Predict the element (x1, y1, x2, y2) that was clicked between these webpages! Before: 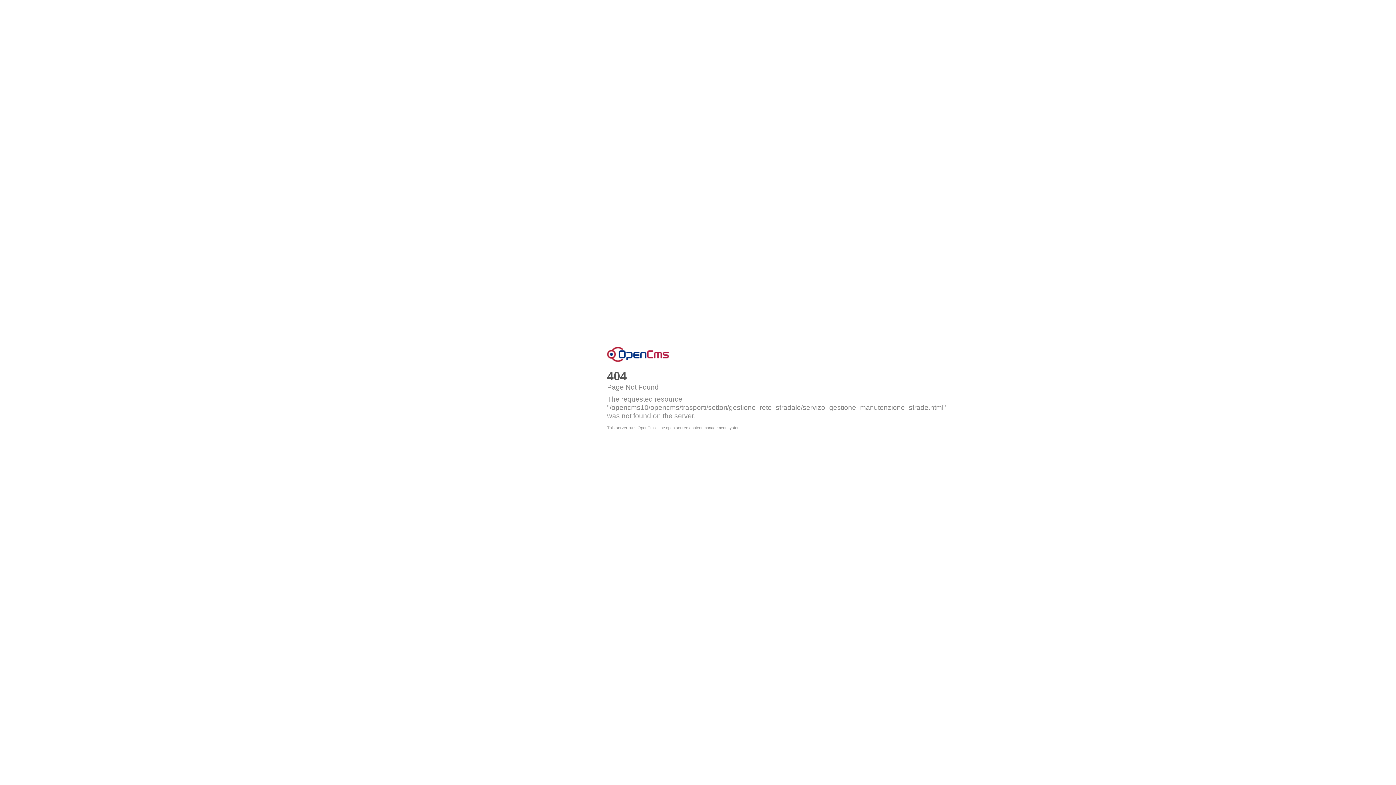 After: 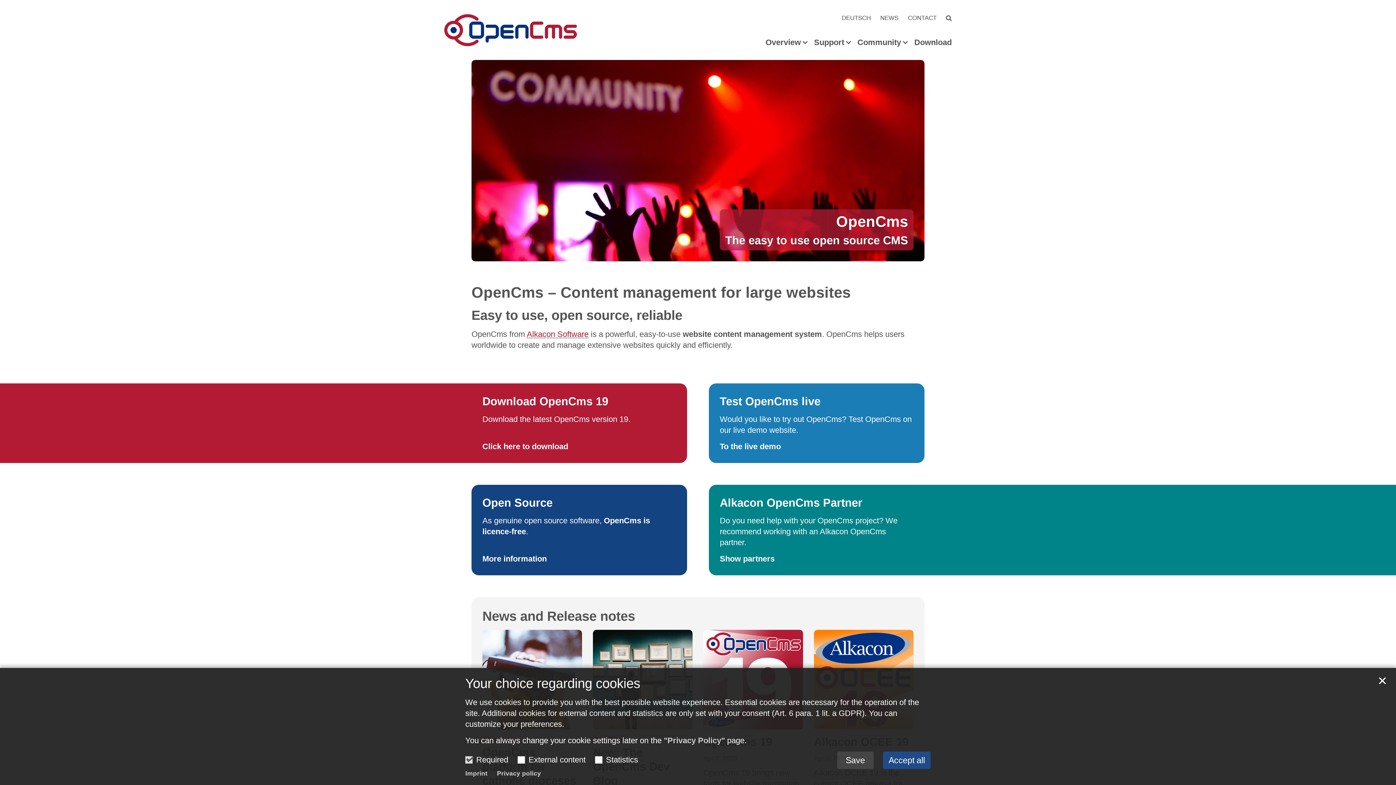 Action: label: OpenCms bbox: (607, 346, 669, 362)